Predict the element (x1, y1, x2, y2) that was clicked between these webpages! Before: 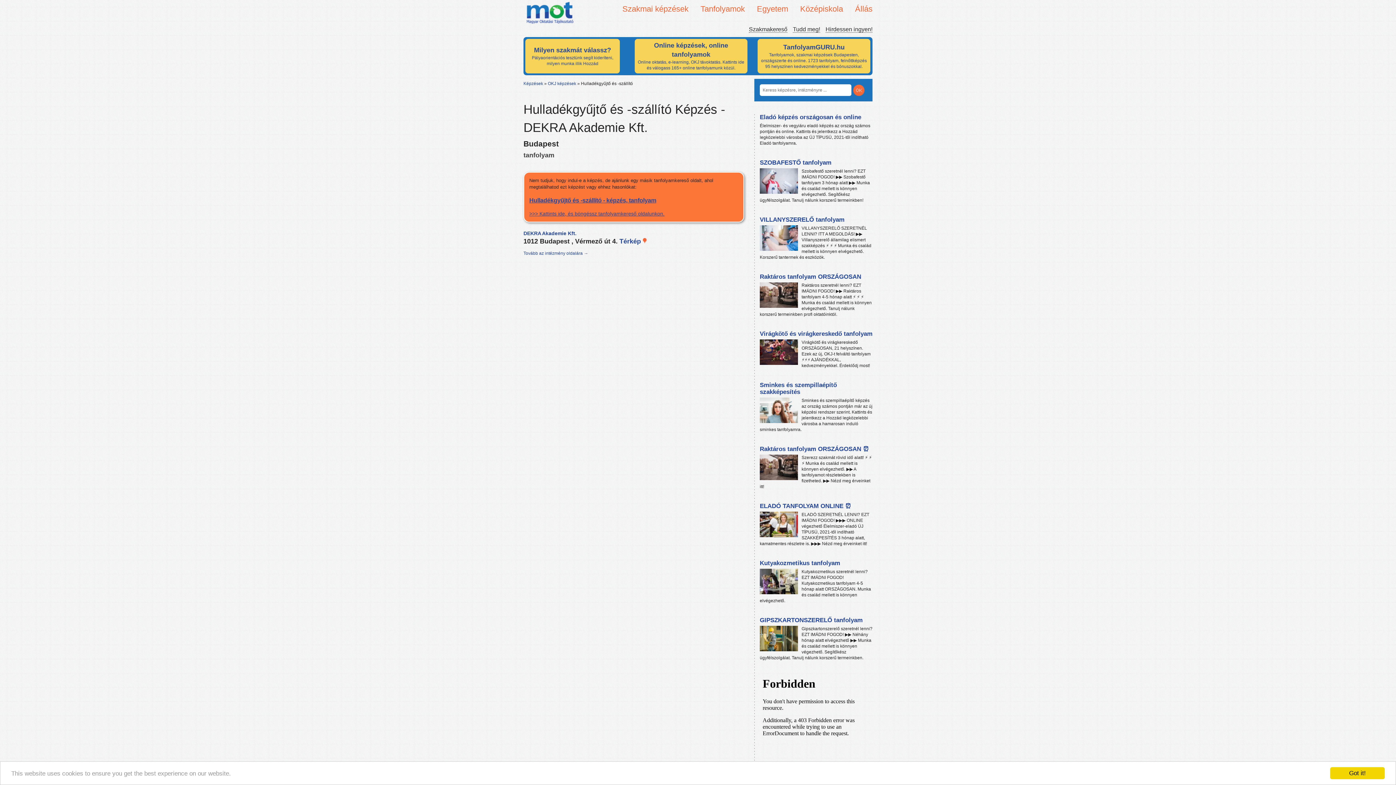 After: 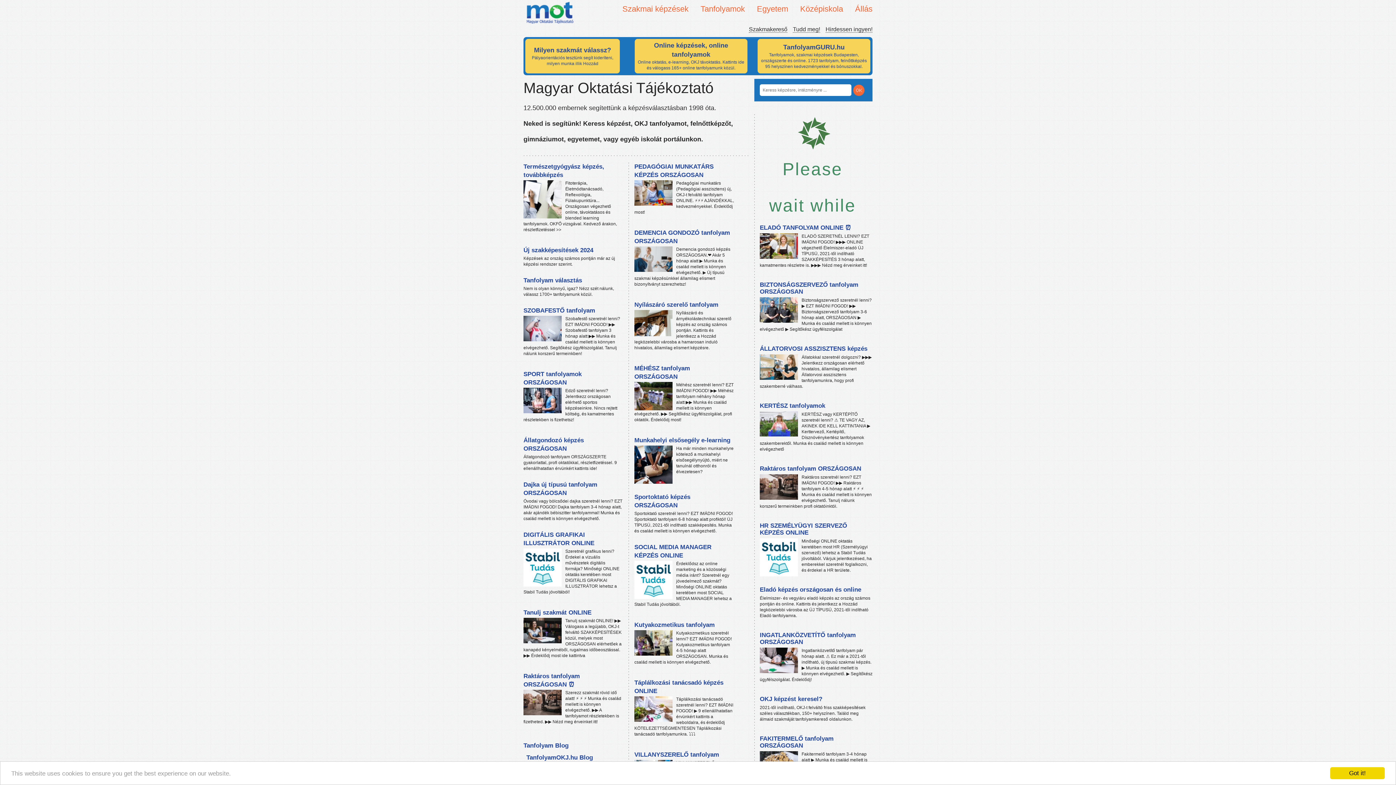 Action: bbox: (523, 81, 543, 86) label: Képzések